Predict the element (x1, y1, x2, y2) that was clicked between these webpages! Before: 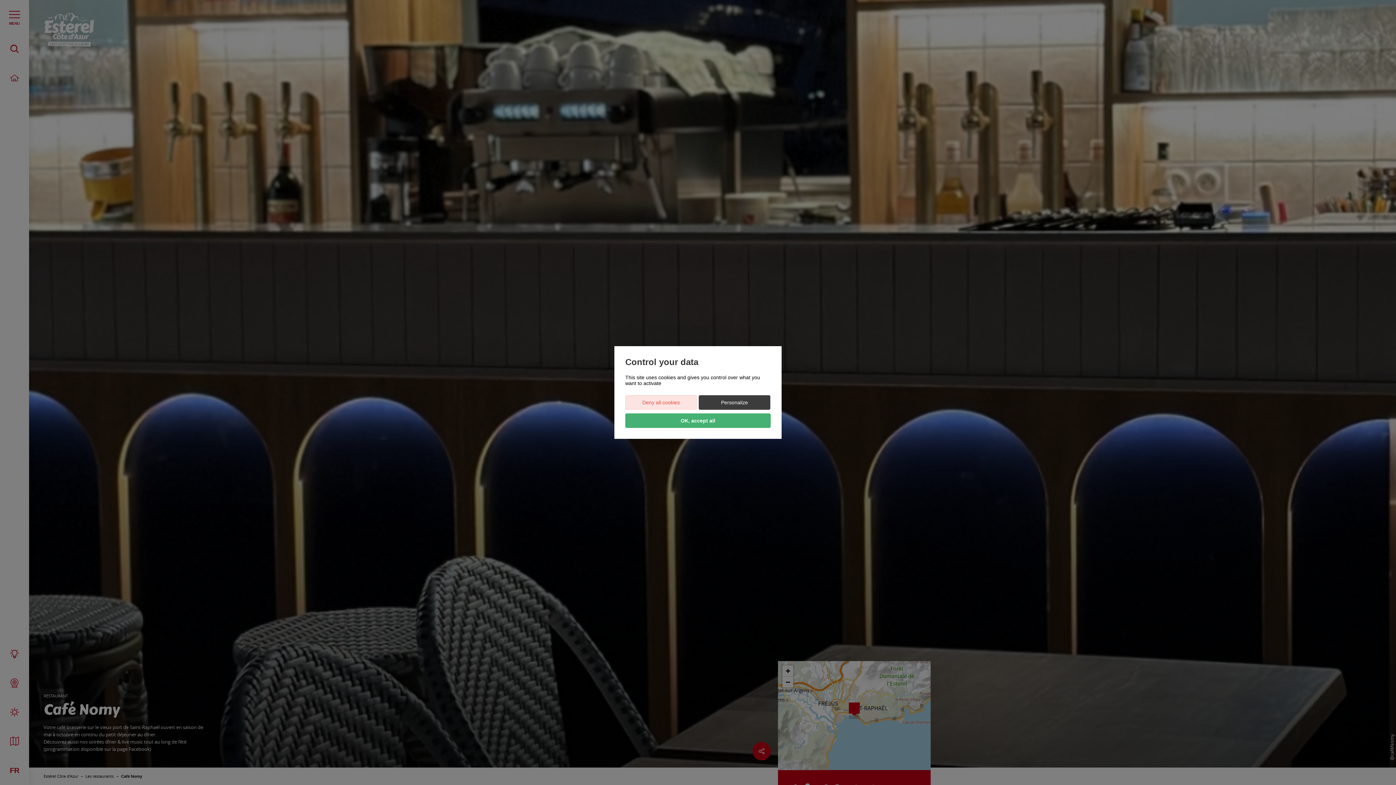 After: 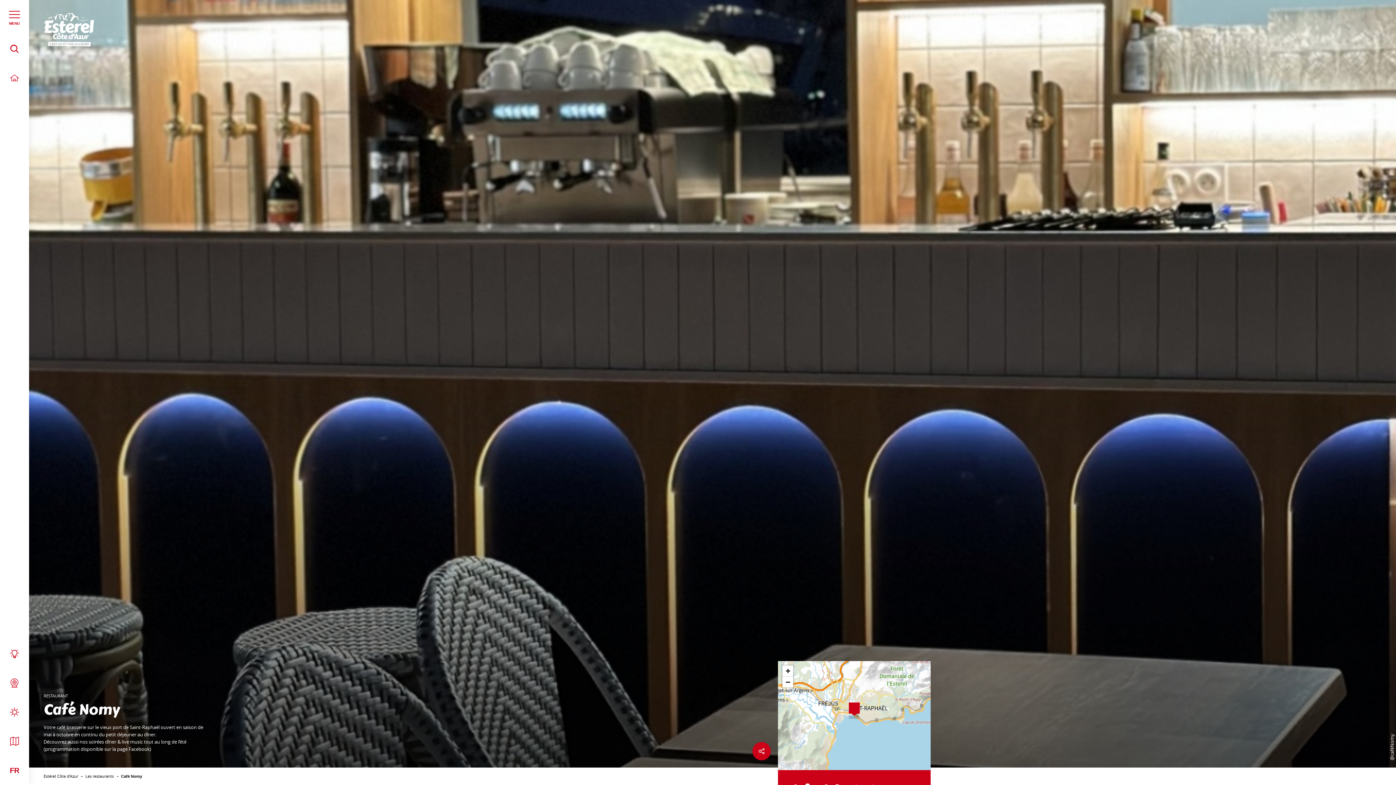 Action: label: Deny all cookies bbox: (625, 395, 697, 410)